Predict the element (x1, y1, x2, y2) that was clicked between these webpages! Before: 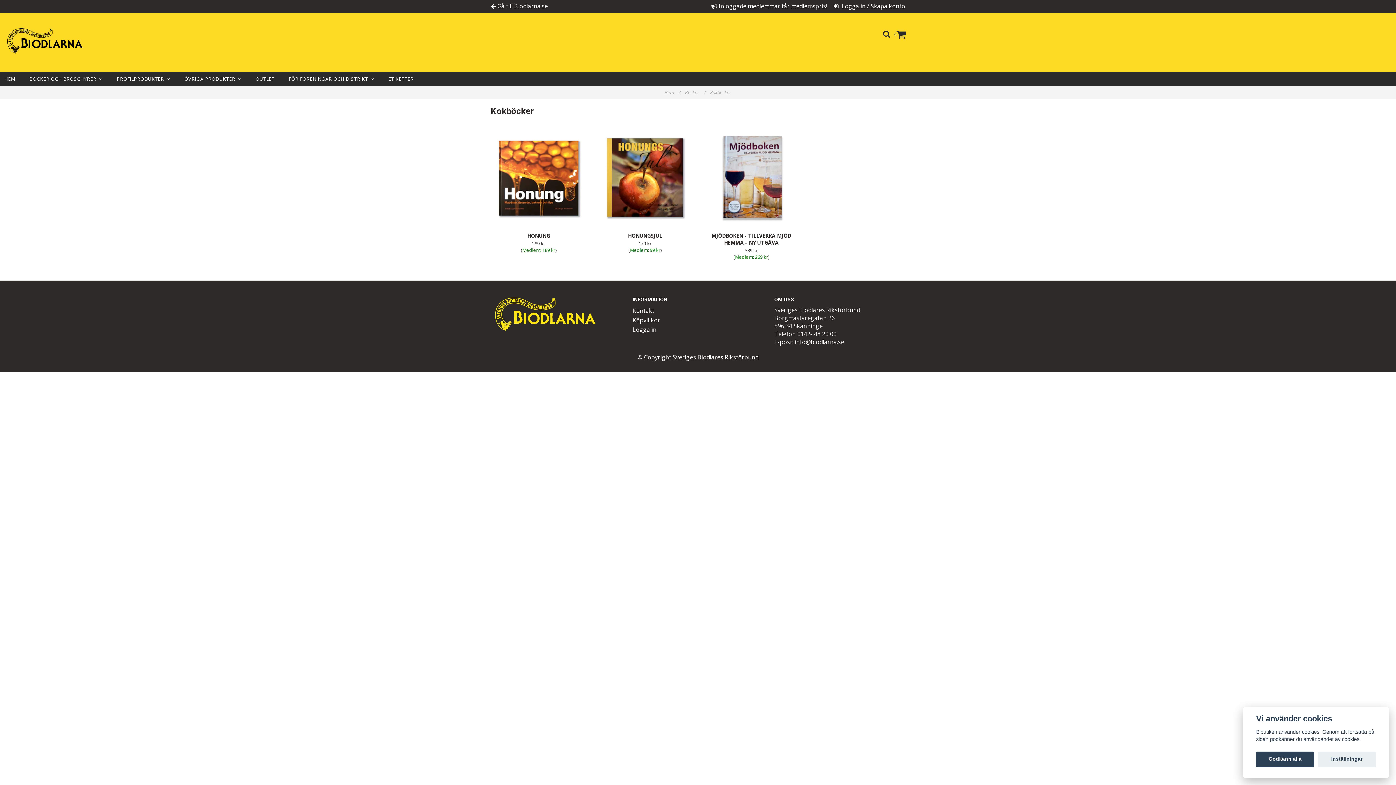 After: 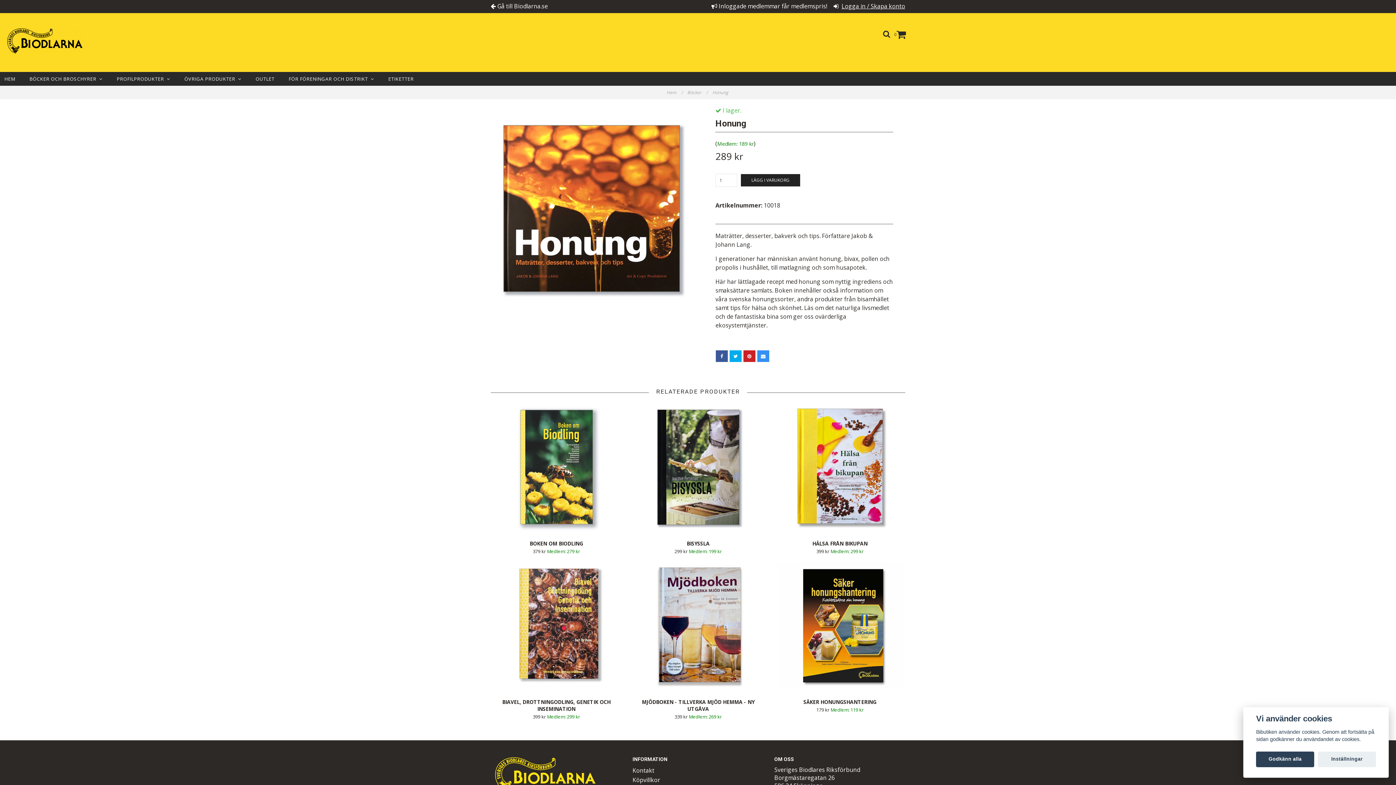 Action: bbox: (527, 232, 550, 239) label: HONUNG